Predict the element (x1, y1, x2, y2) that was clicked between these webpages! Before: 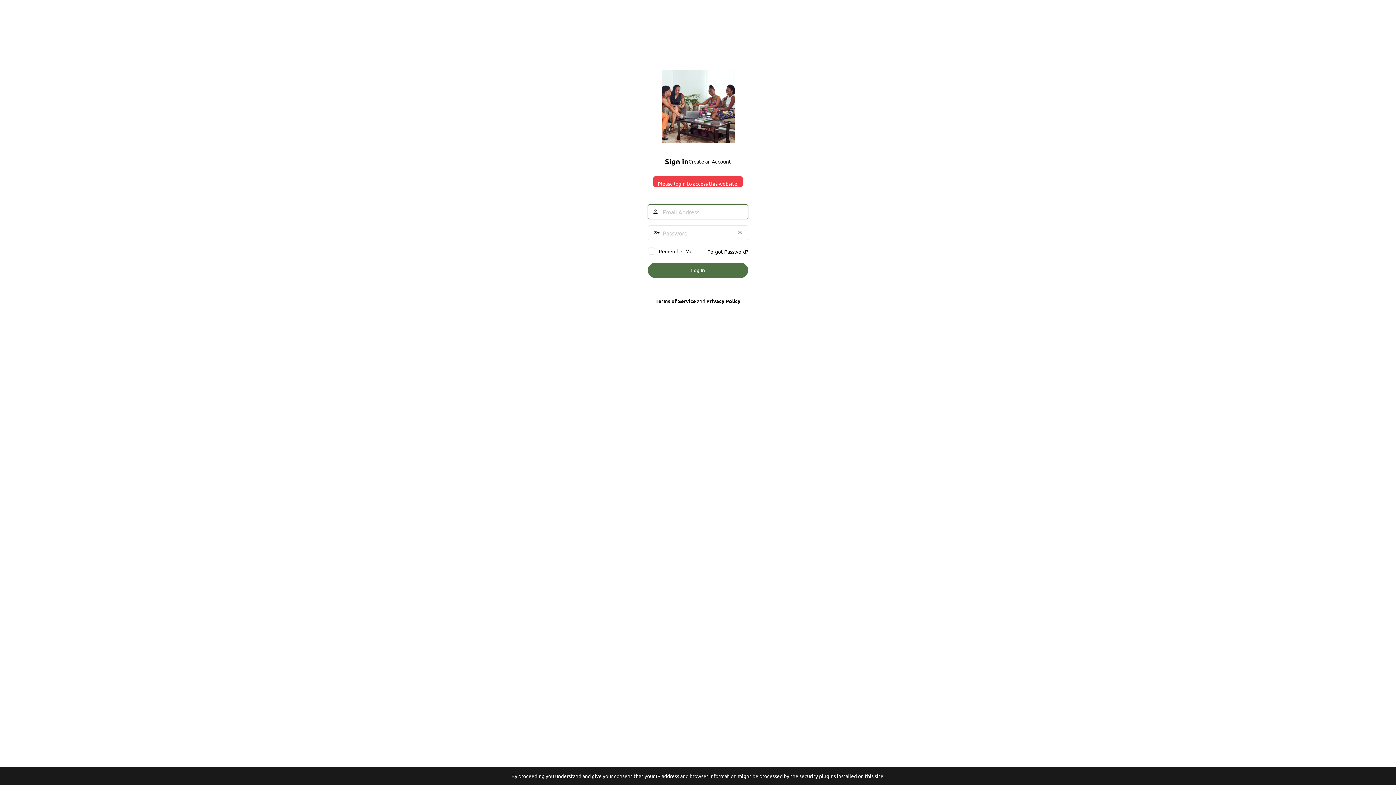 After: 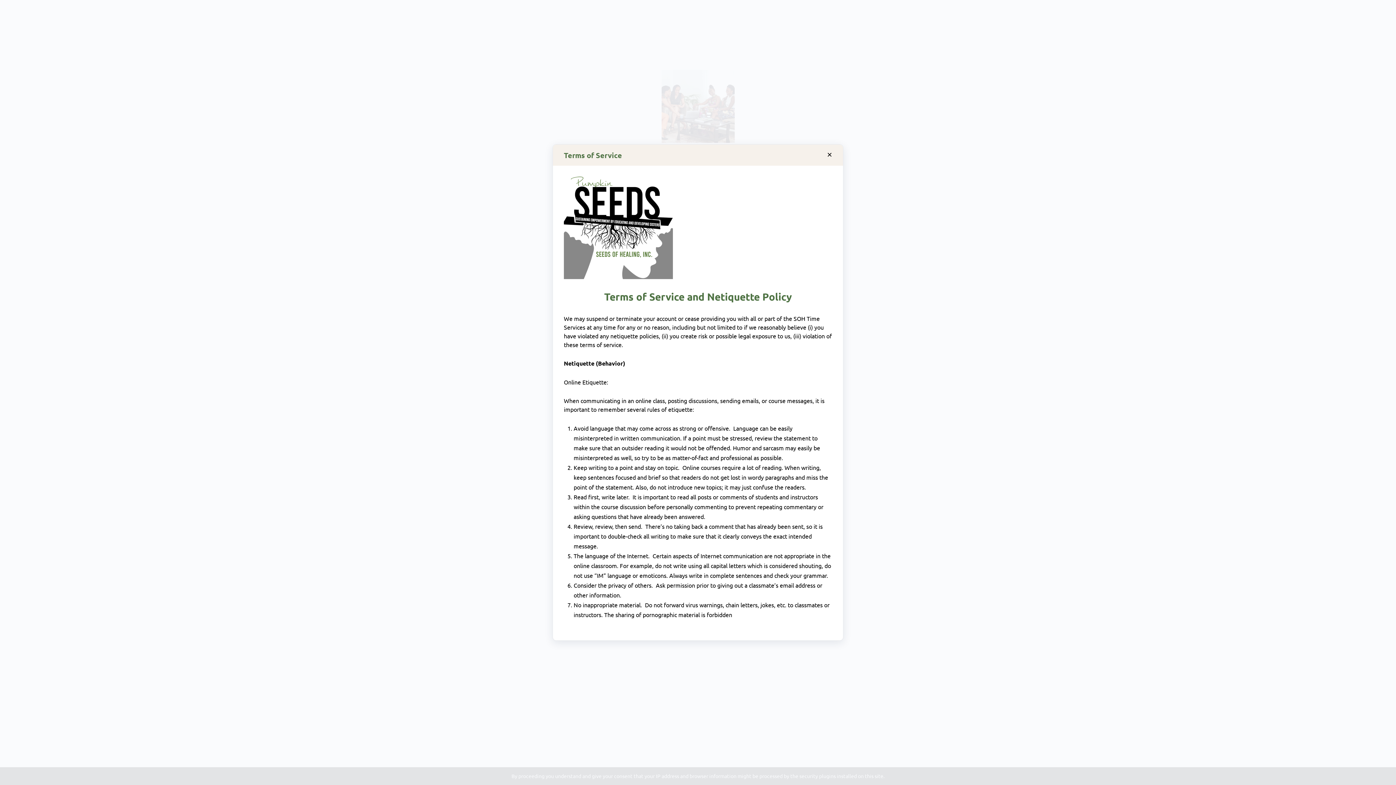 Action: label: Terms of Service bbox: (655, 297, 696, 304)